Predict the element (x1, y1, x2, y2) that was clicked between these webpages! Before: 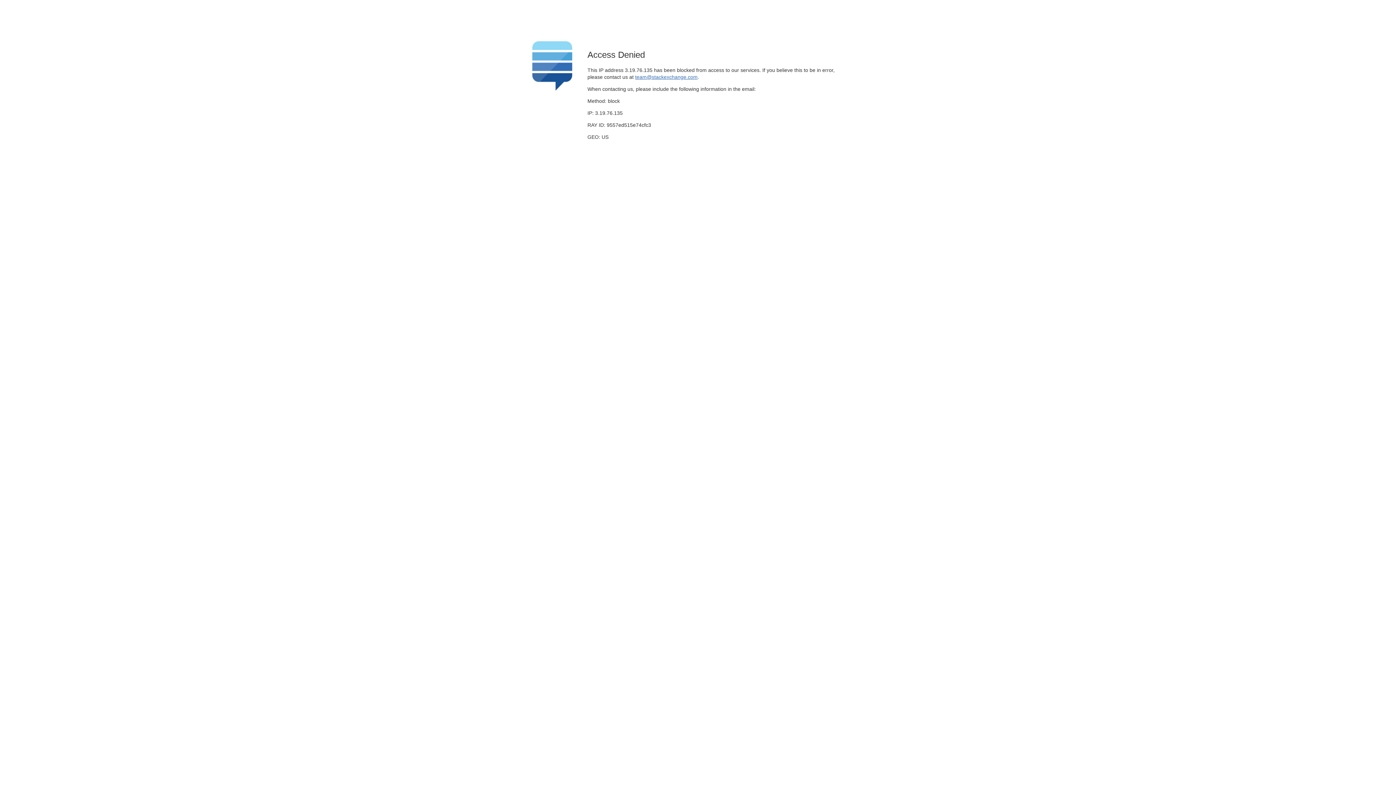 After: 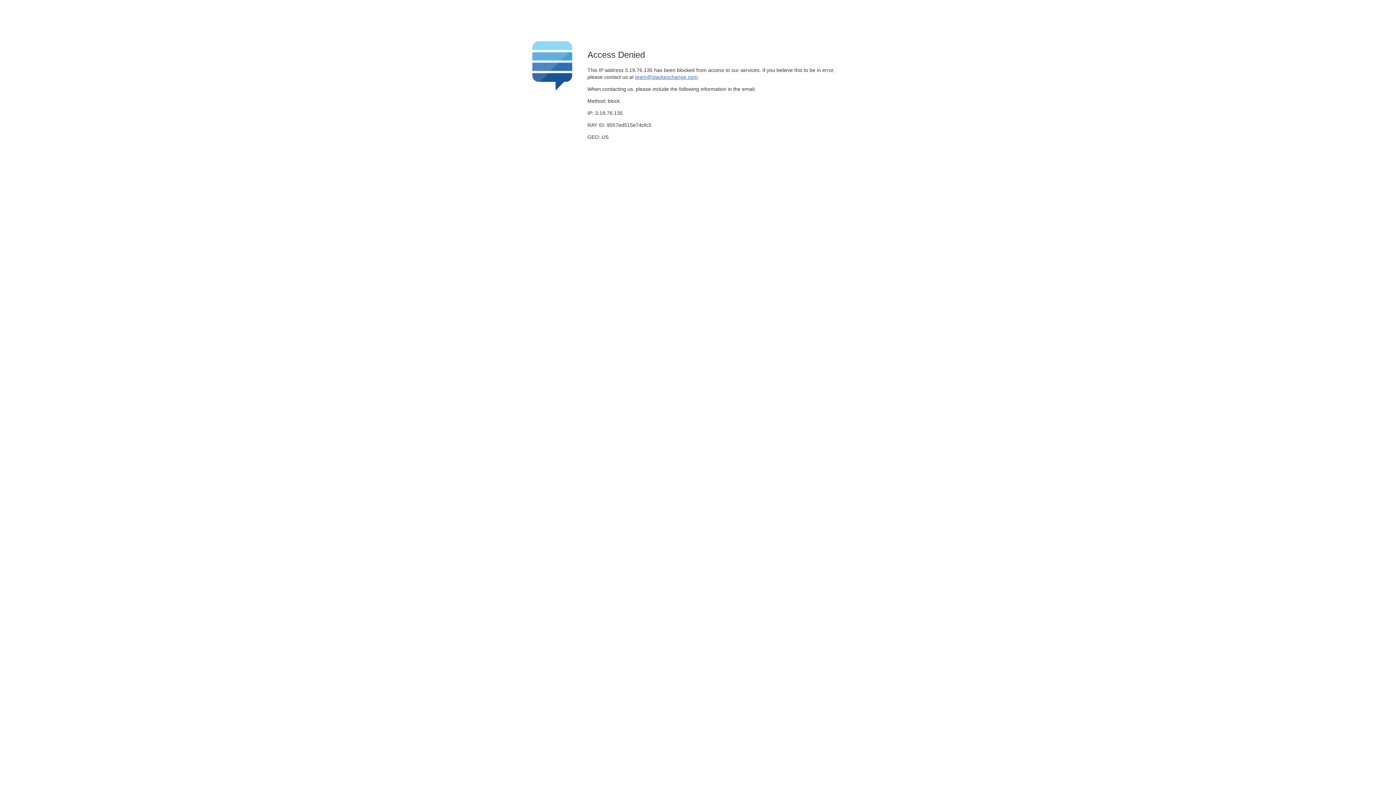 Action: bbox: (635, 74, 697, 79) label: team@stackexchange.com